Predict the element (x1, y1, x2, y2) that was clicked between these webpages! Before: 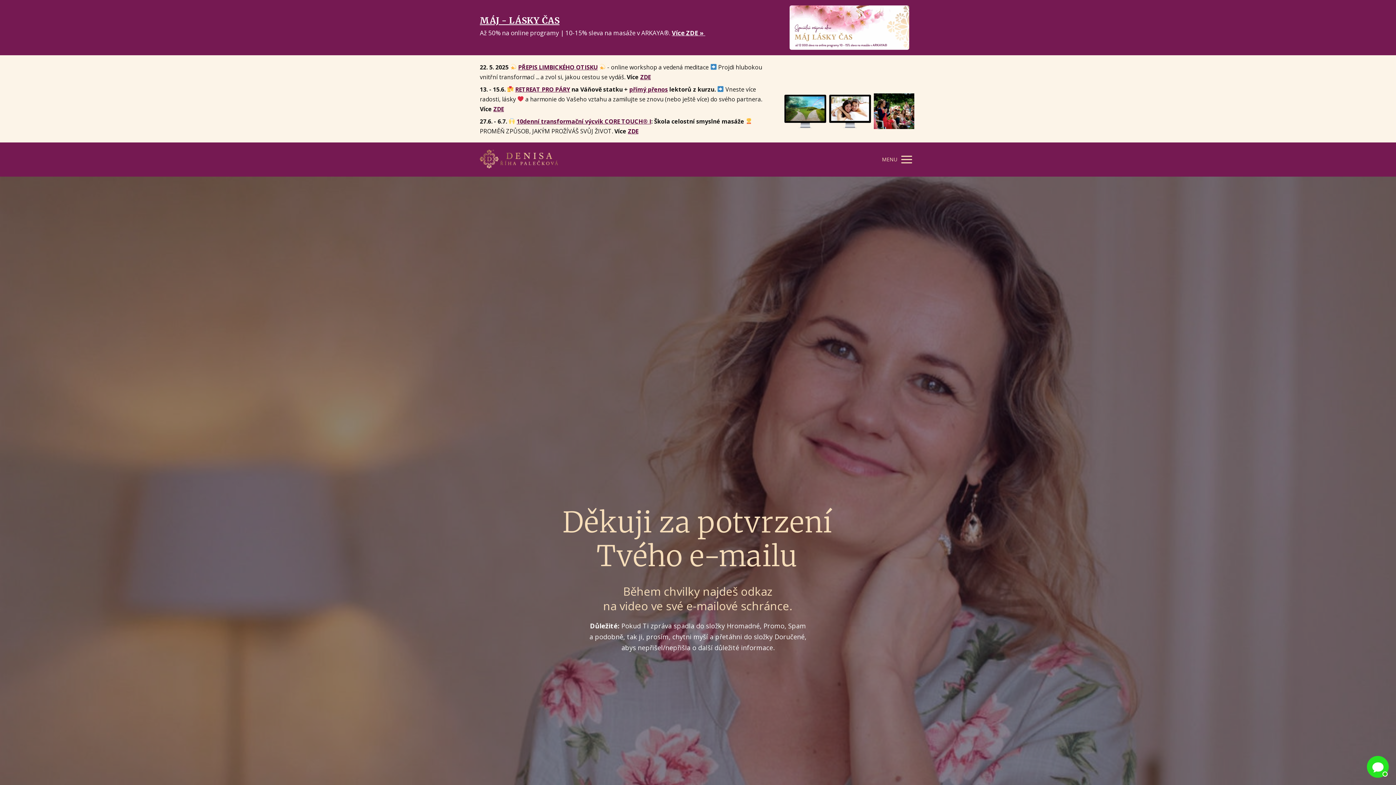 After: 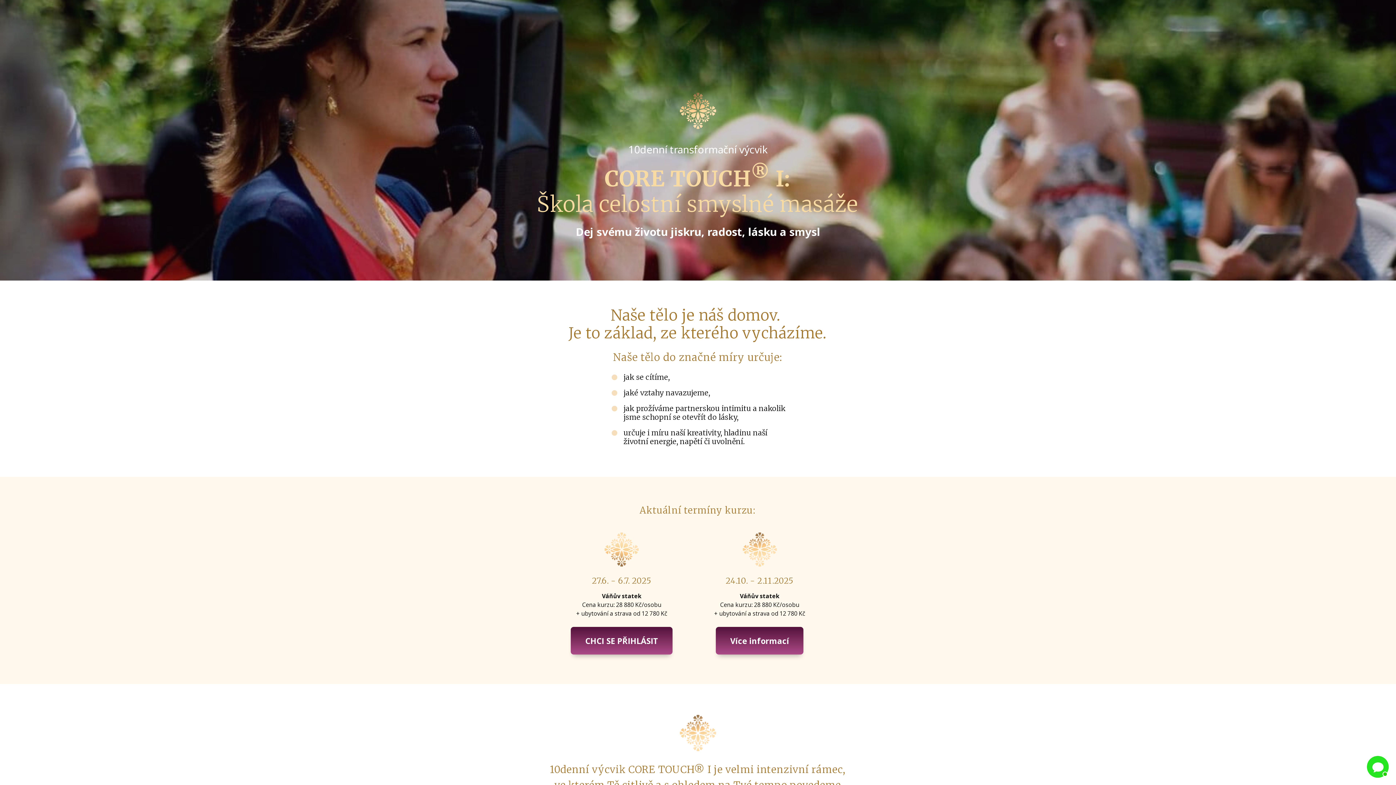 Action: label: 10denní transformační výcvik CORE TOUCH® I bbox: (516, 117, 651, 125)